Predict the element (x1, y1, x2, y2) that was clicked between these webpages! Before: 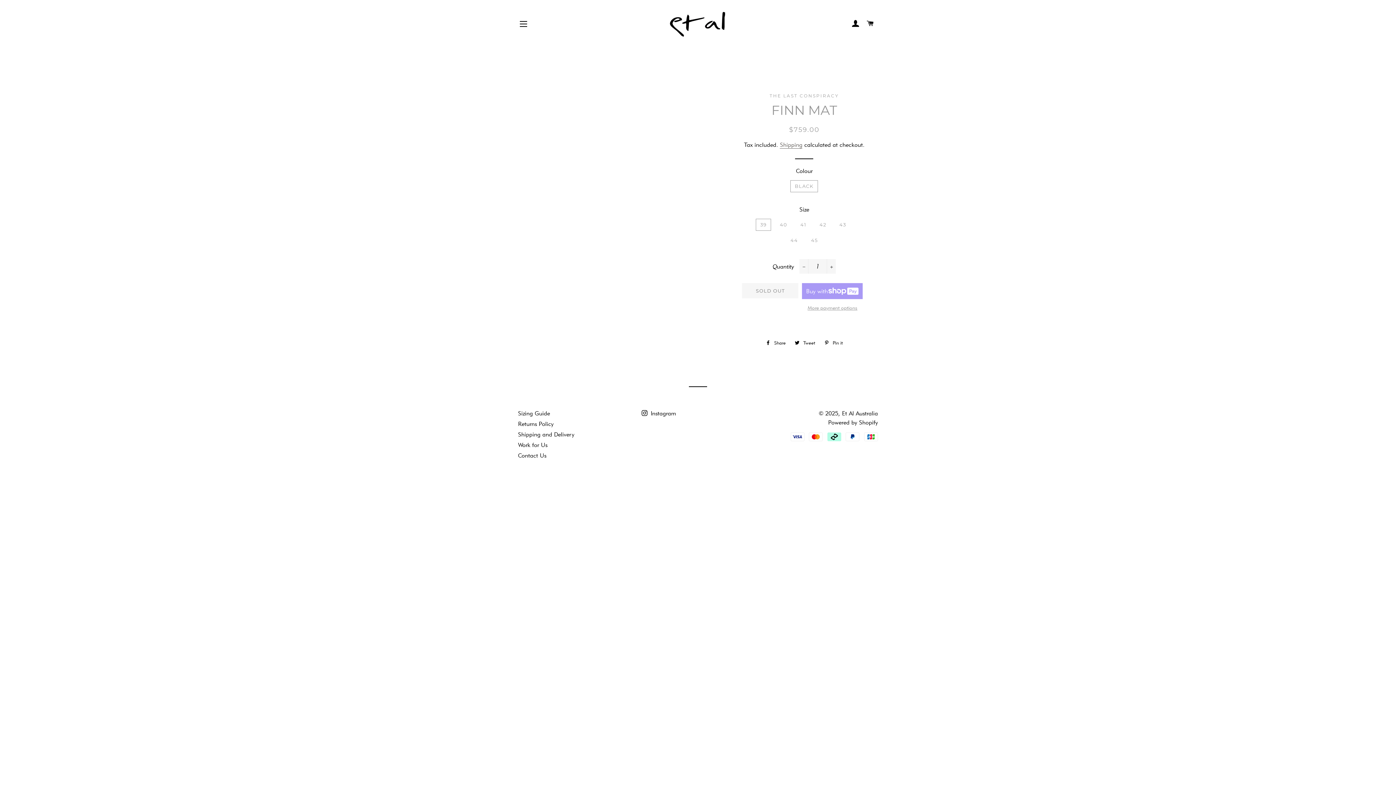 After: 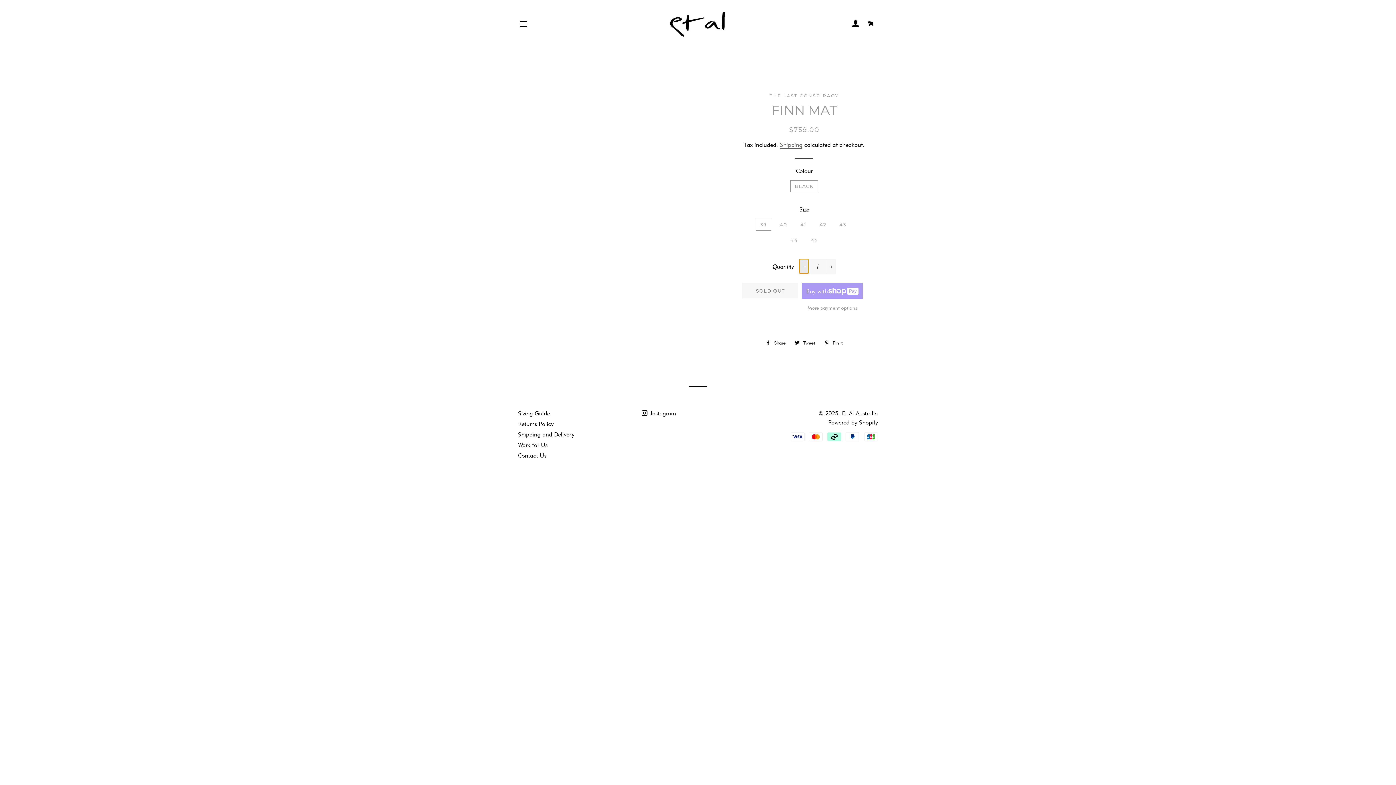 Action: bbox: (799, 259, 808, 273) label: Reduce item quantity by one